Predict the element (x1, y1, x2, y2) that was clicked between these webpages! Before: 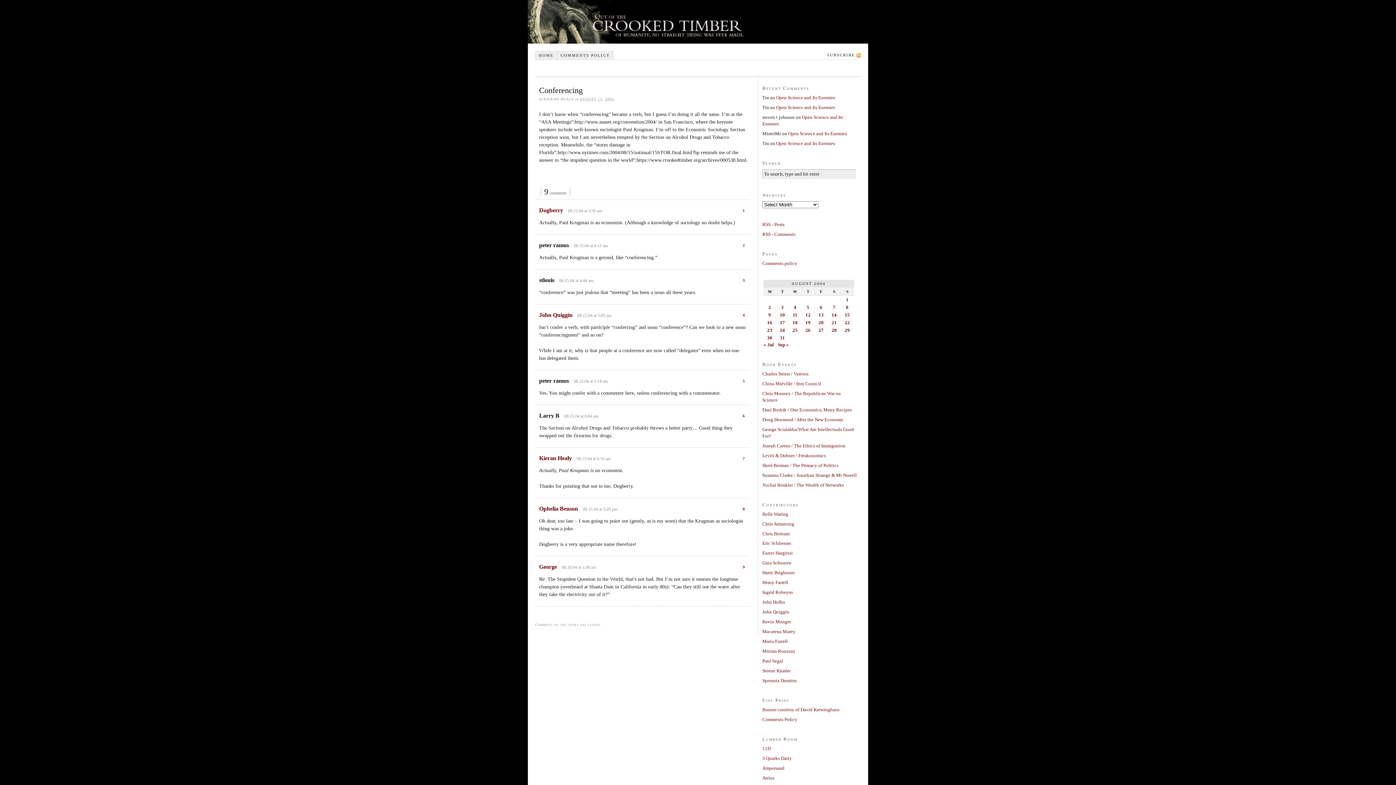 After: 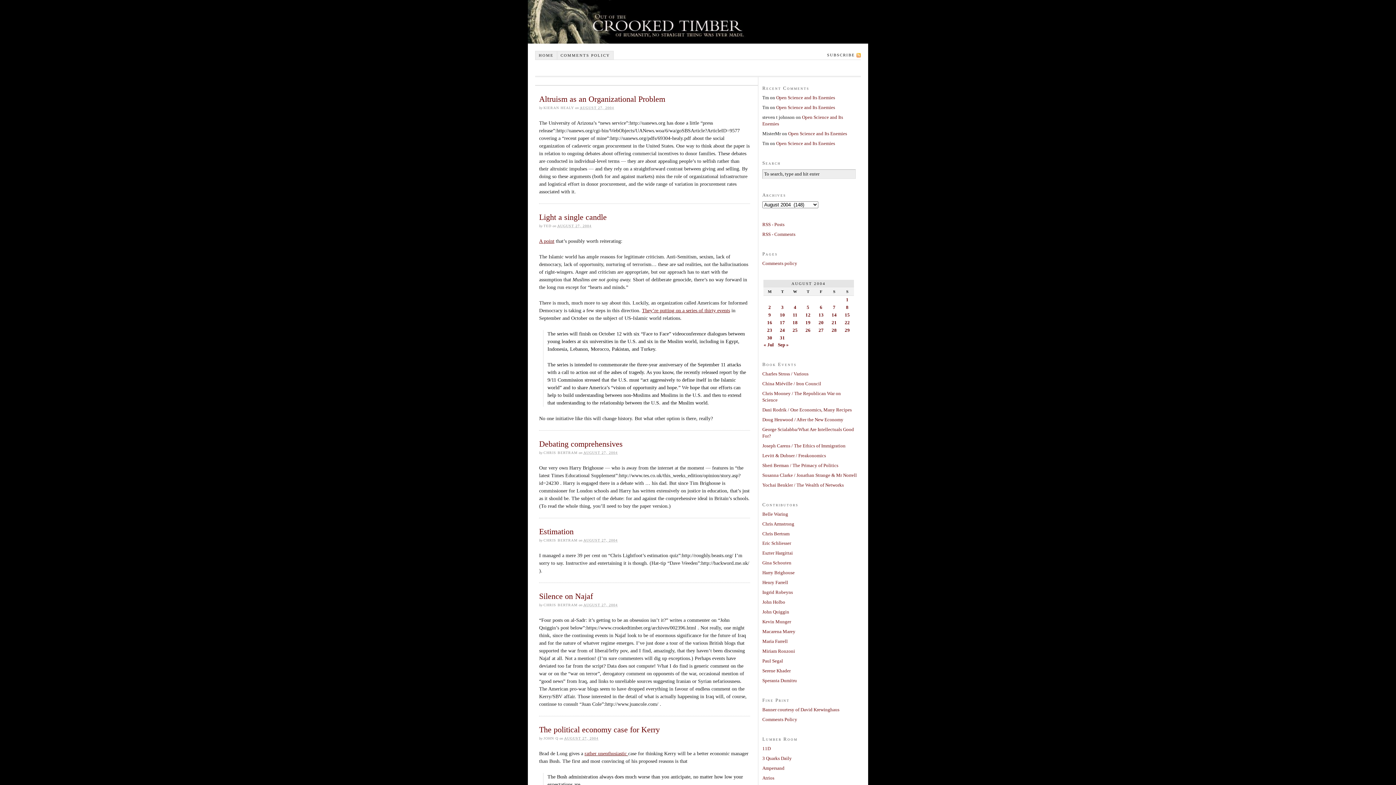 Action: label: Posts published on August 27, 2004 bbox: (818, 327, 824, 333)